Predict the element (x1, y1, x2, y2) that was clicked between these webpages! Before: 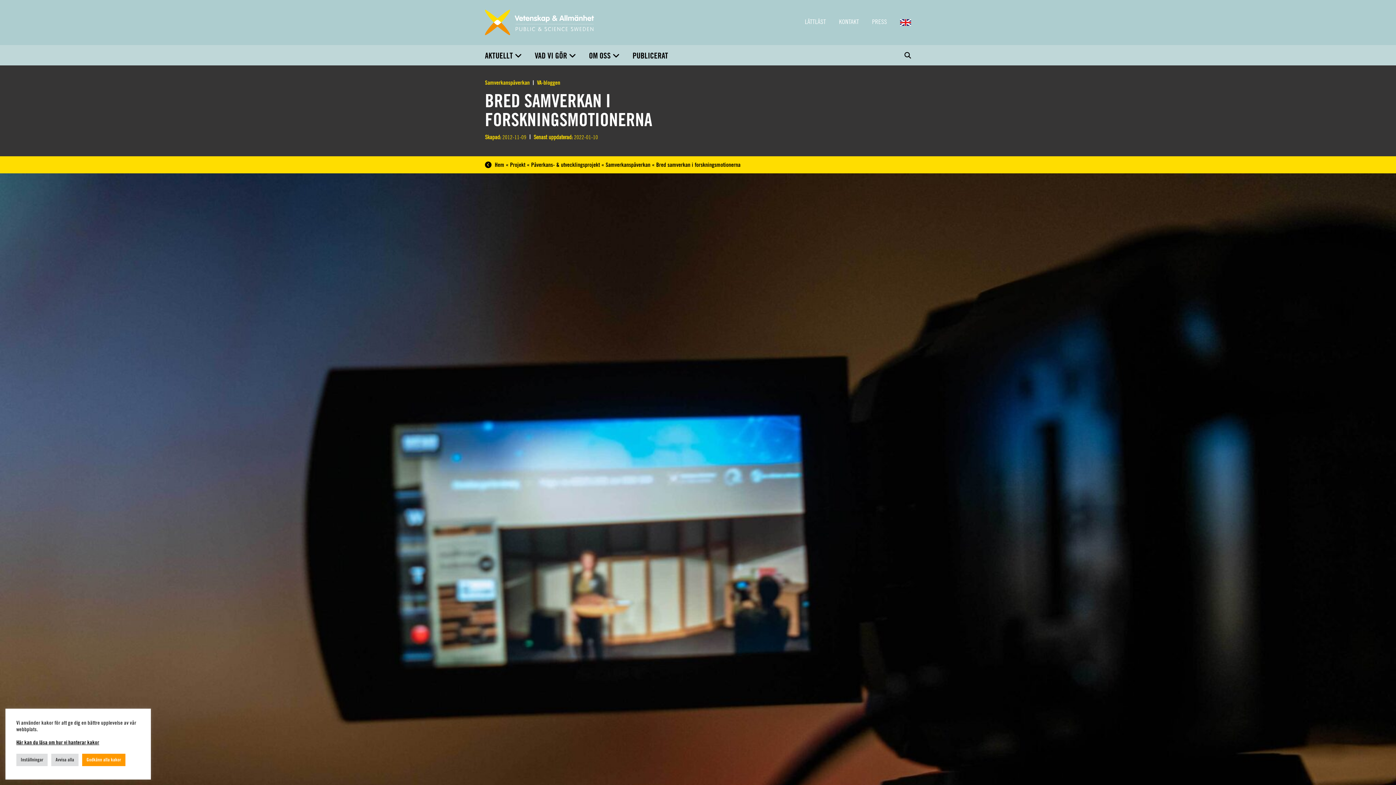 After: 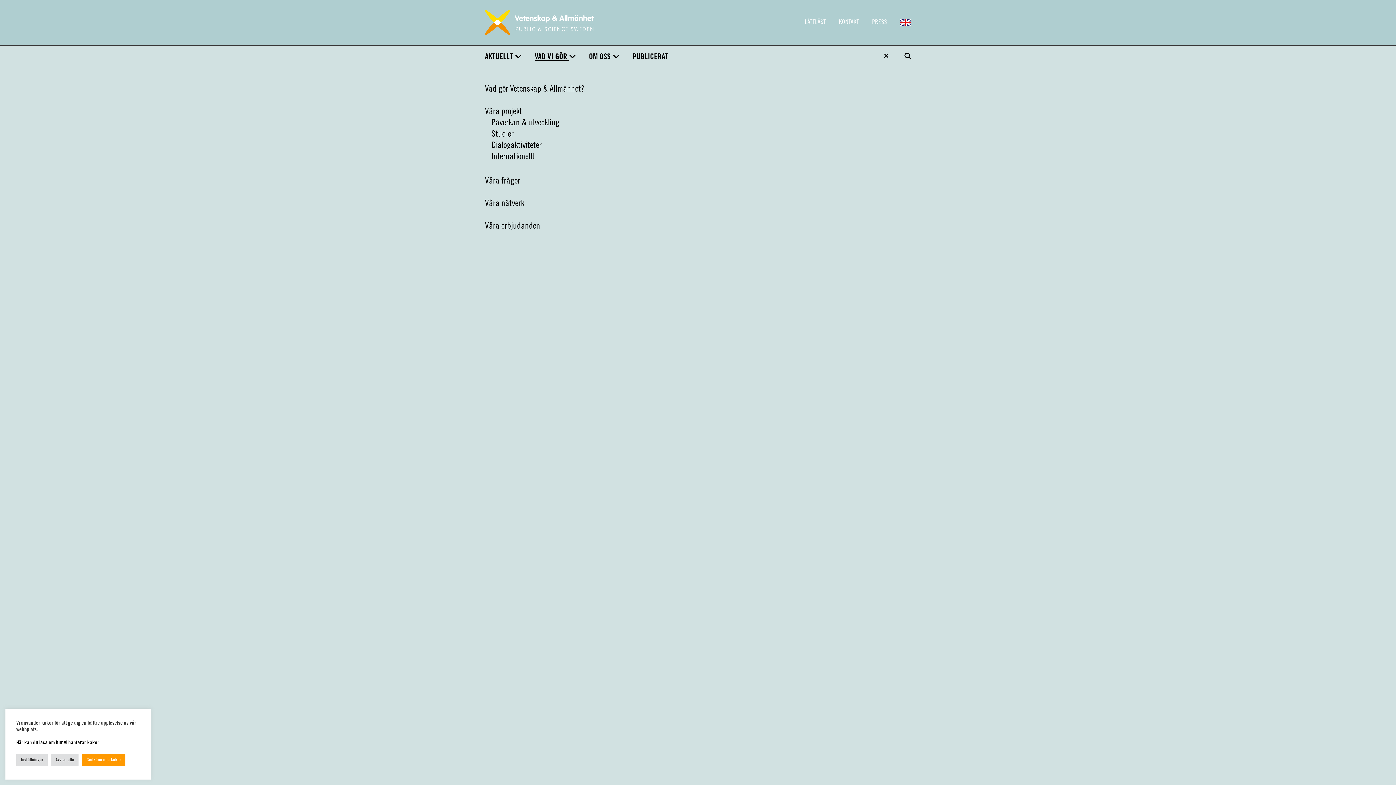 Action: bbox: (534, 52, 576, 60) label: VAD VI GÖR 